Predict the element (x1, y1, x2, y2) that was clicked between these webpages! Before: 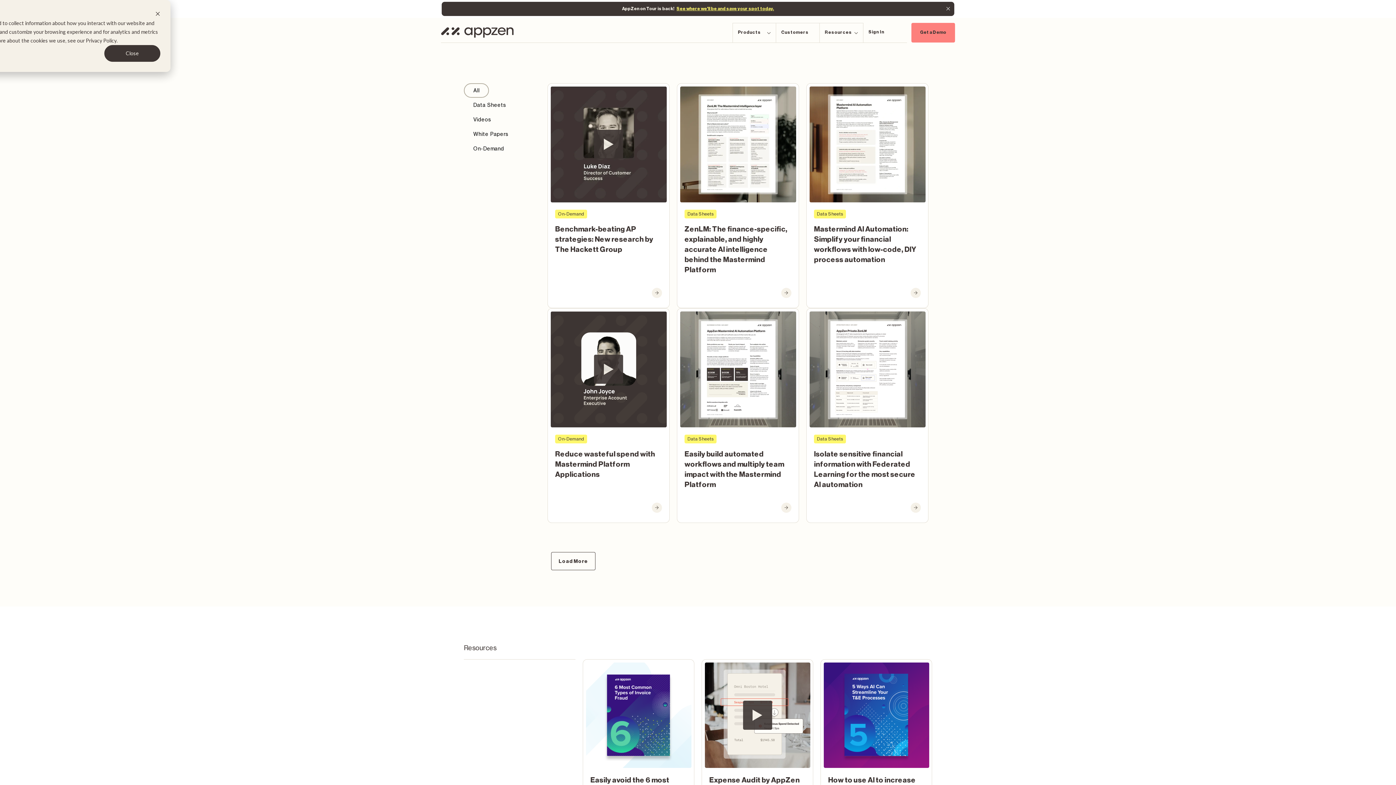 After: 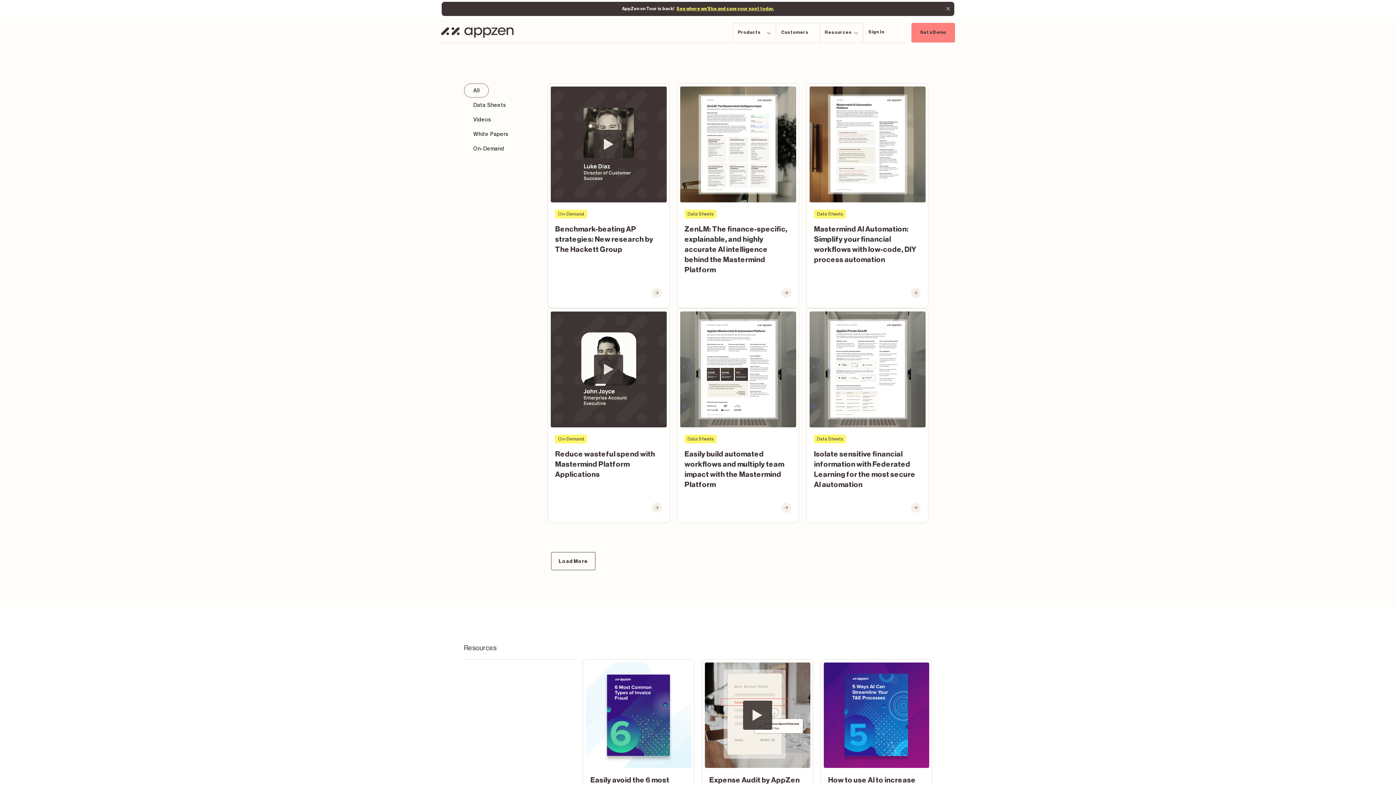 Action: bbox: (155, 10, 160, 18) label: Dismiss cookie banner